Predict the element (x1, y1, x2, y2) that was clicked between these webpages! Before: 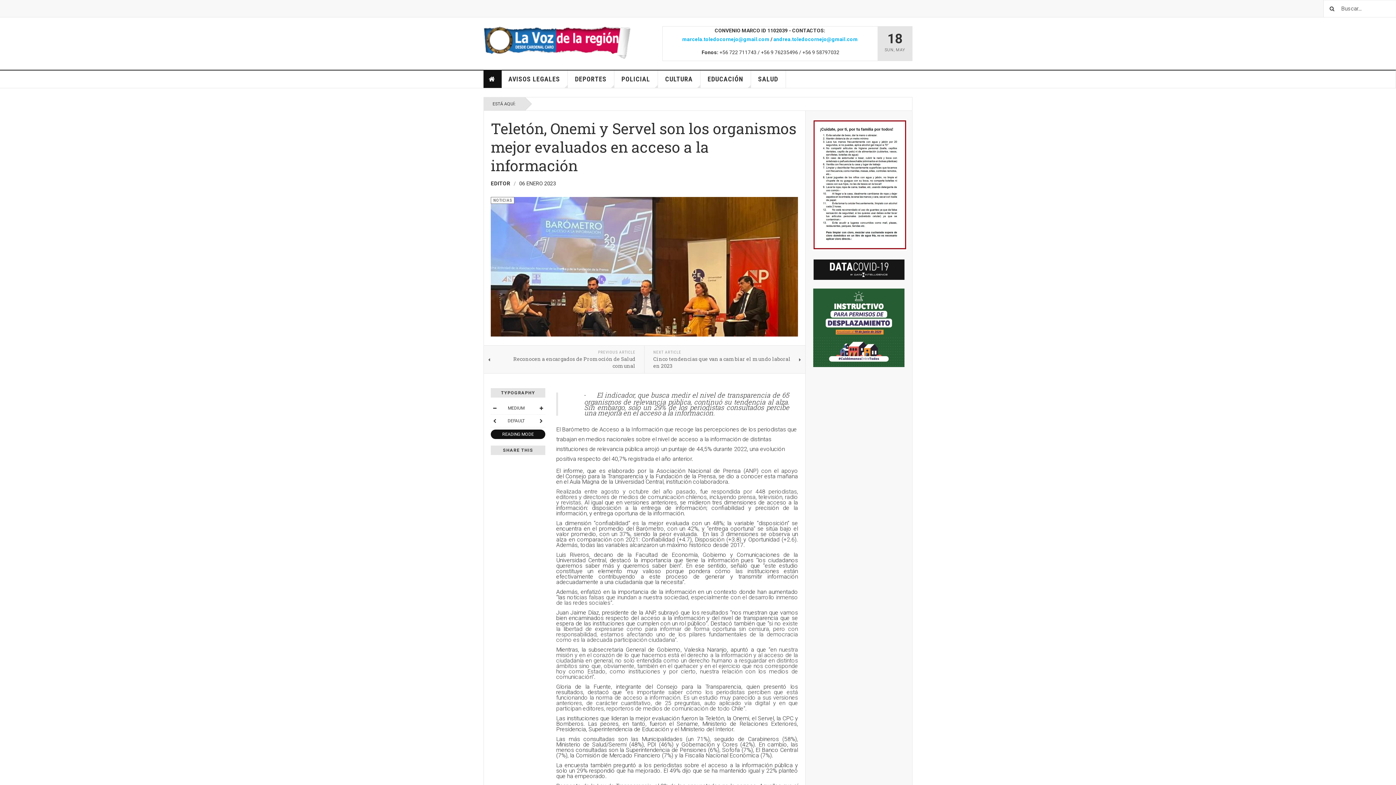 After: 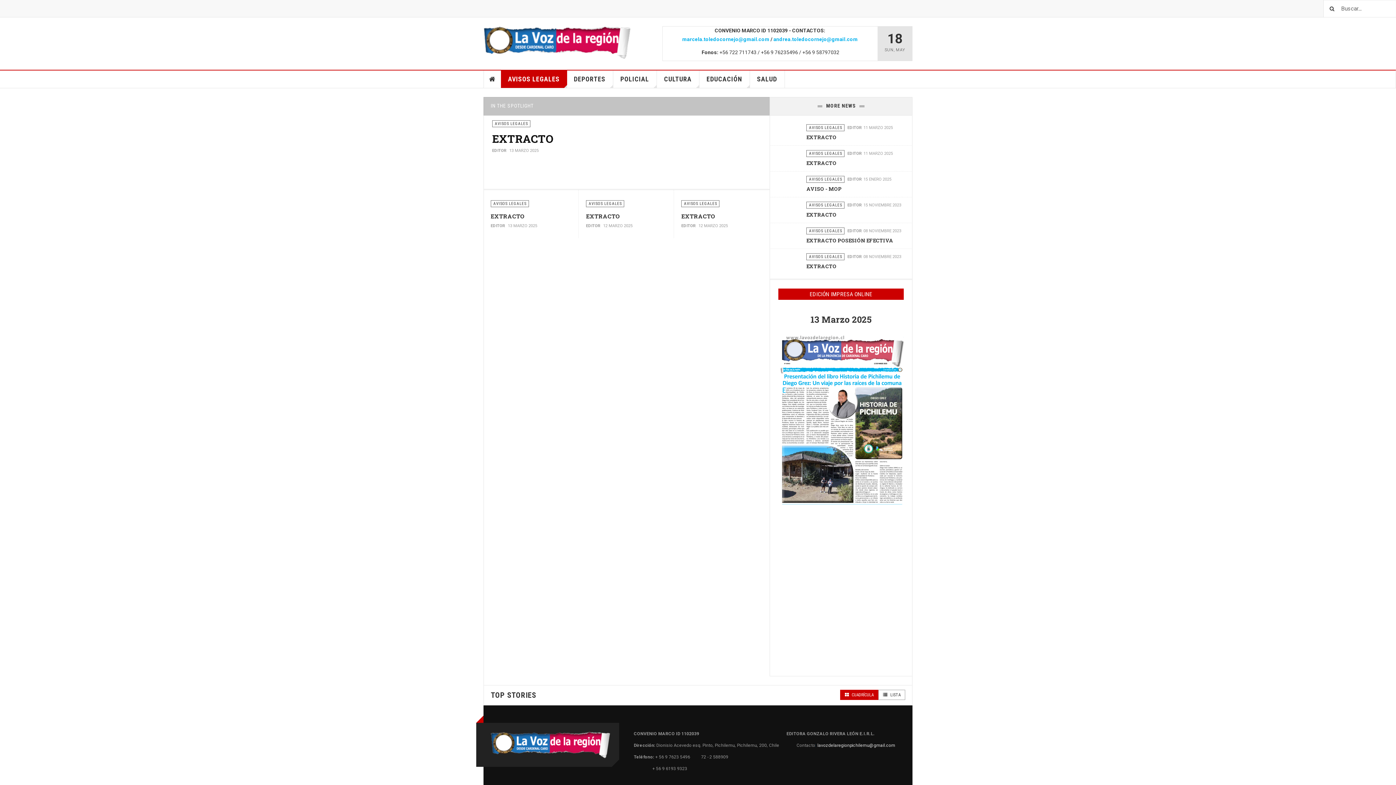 Action: bbox: (501, 70, 567, 88) label: AVISOS LEGALES